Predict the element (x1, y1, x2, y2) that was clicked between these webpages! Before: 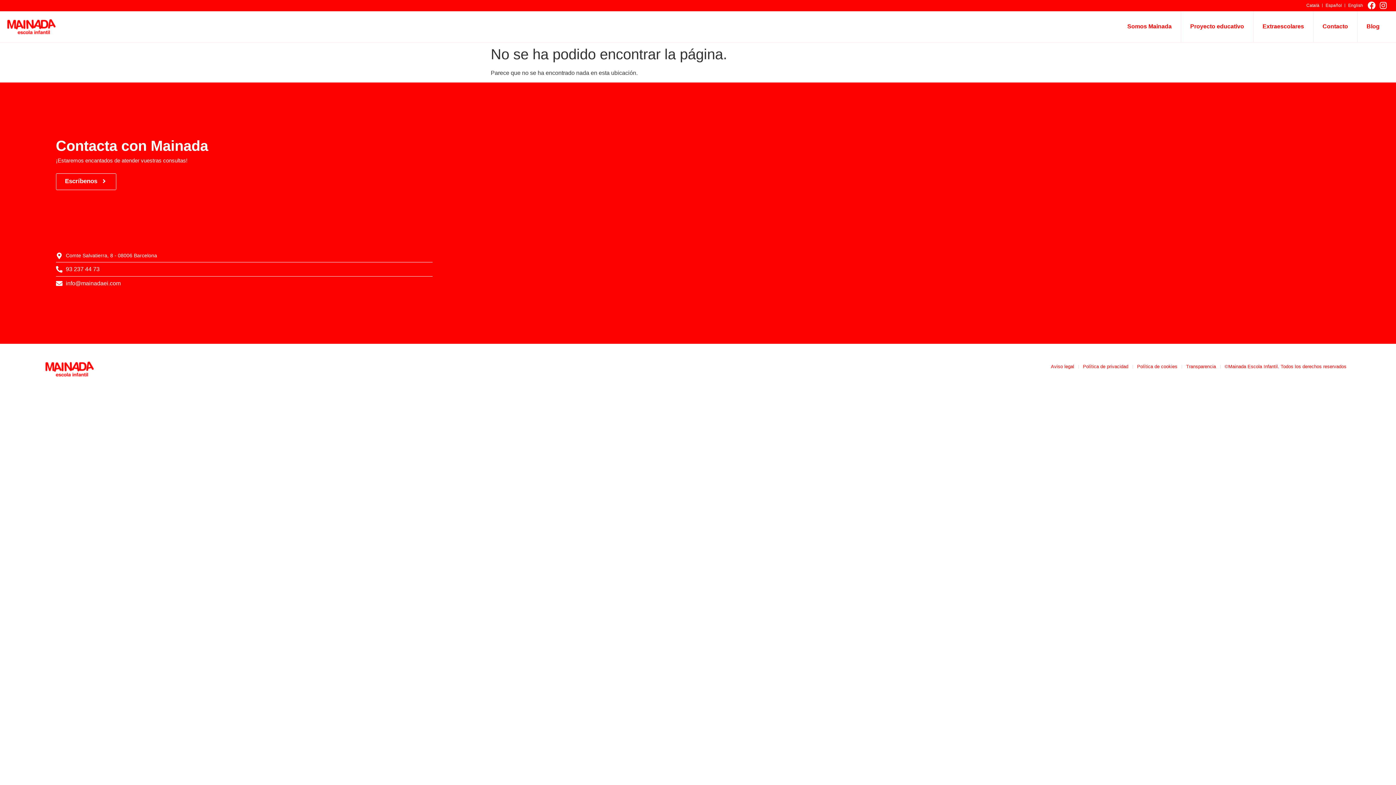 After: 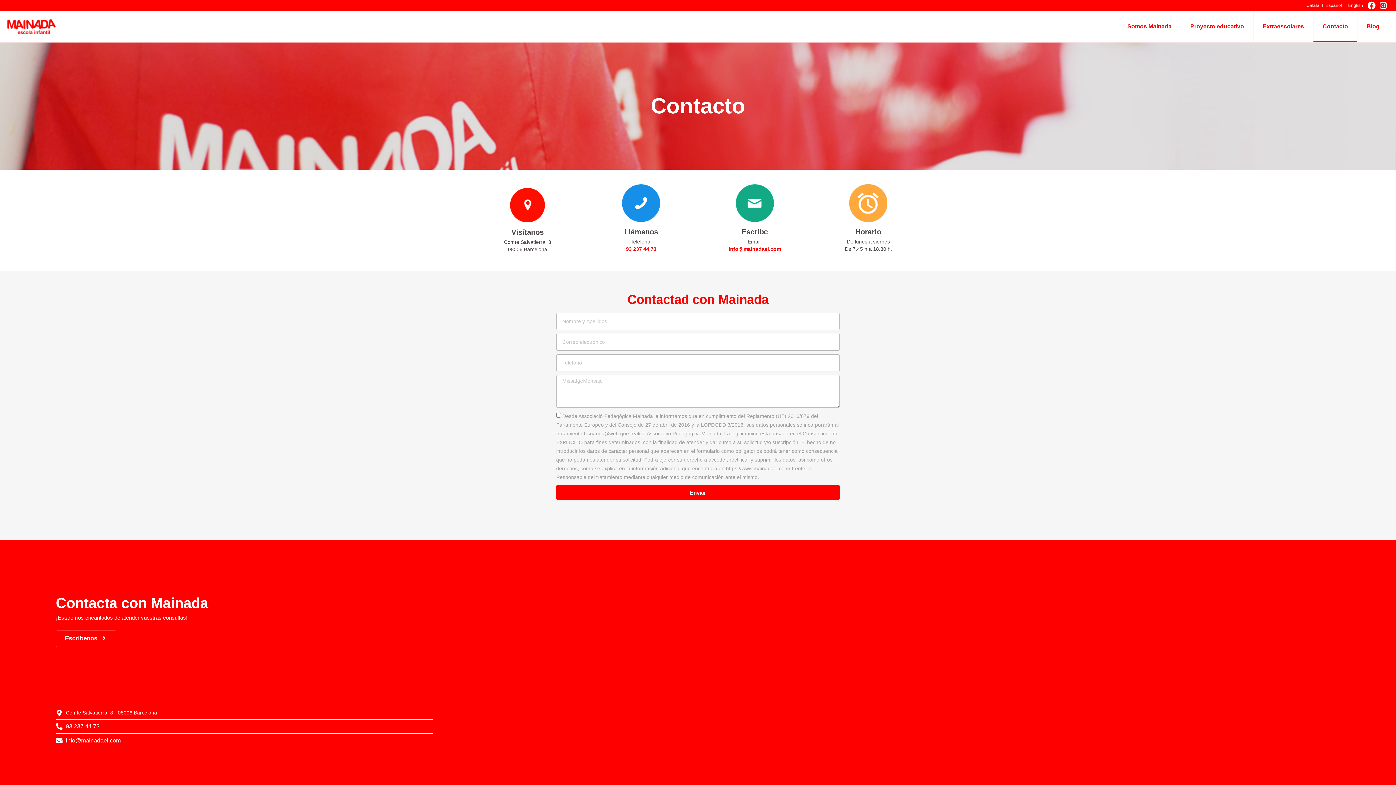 Action: label: Contacto bbox: (1313, 11, 1357, 42)